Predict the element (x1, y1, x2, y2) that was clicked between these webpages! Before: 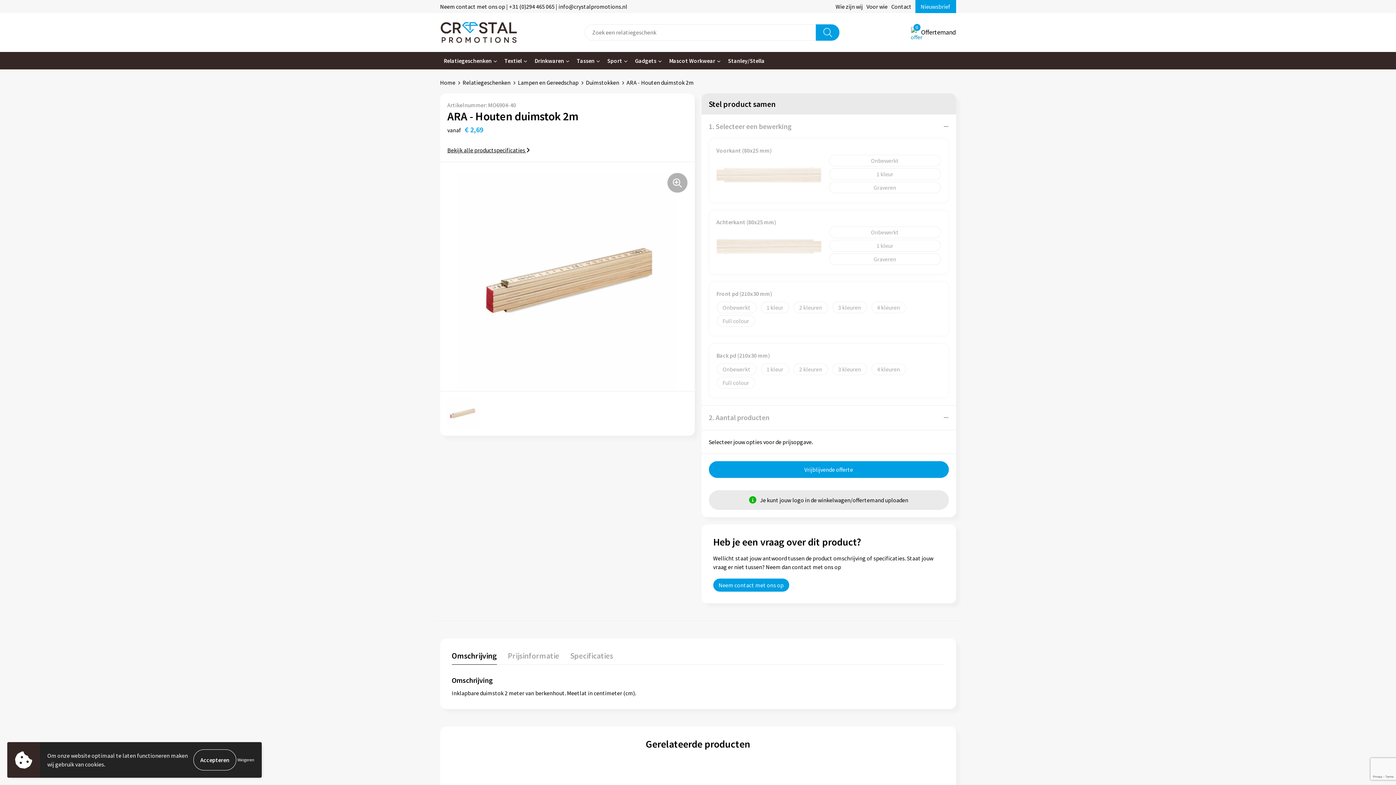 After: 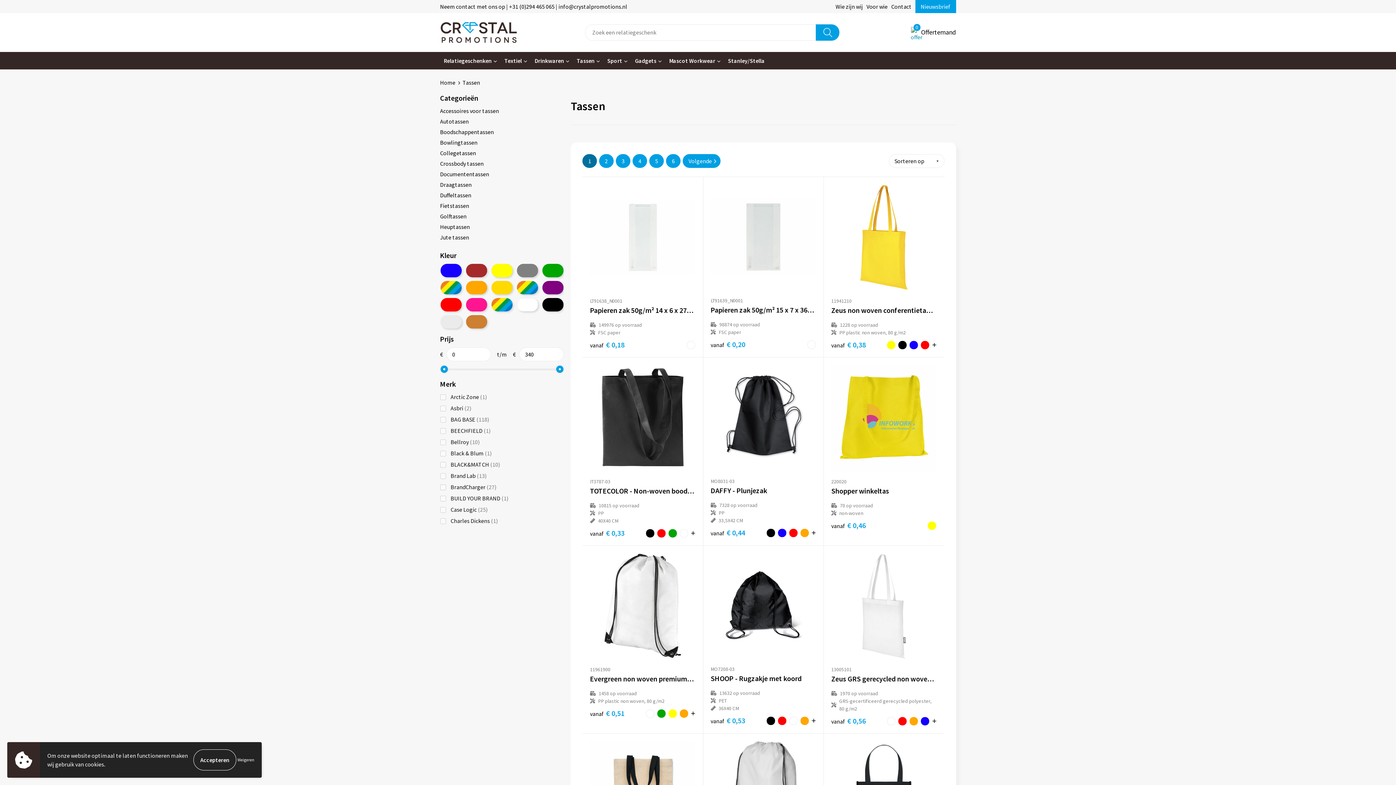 Action: bbox: (573, 51, 603, 69) label: Tassen